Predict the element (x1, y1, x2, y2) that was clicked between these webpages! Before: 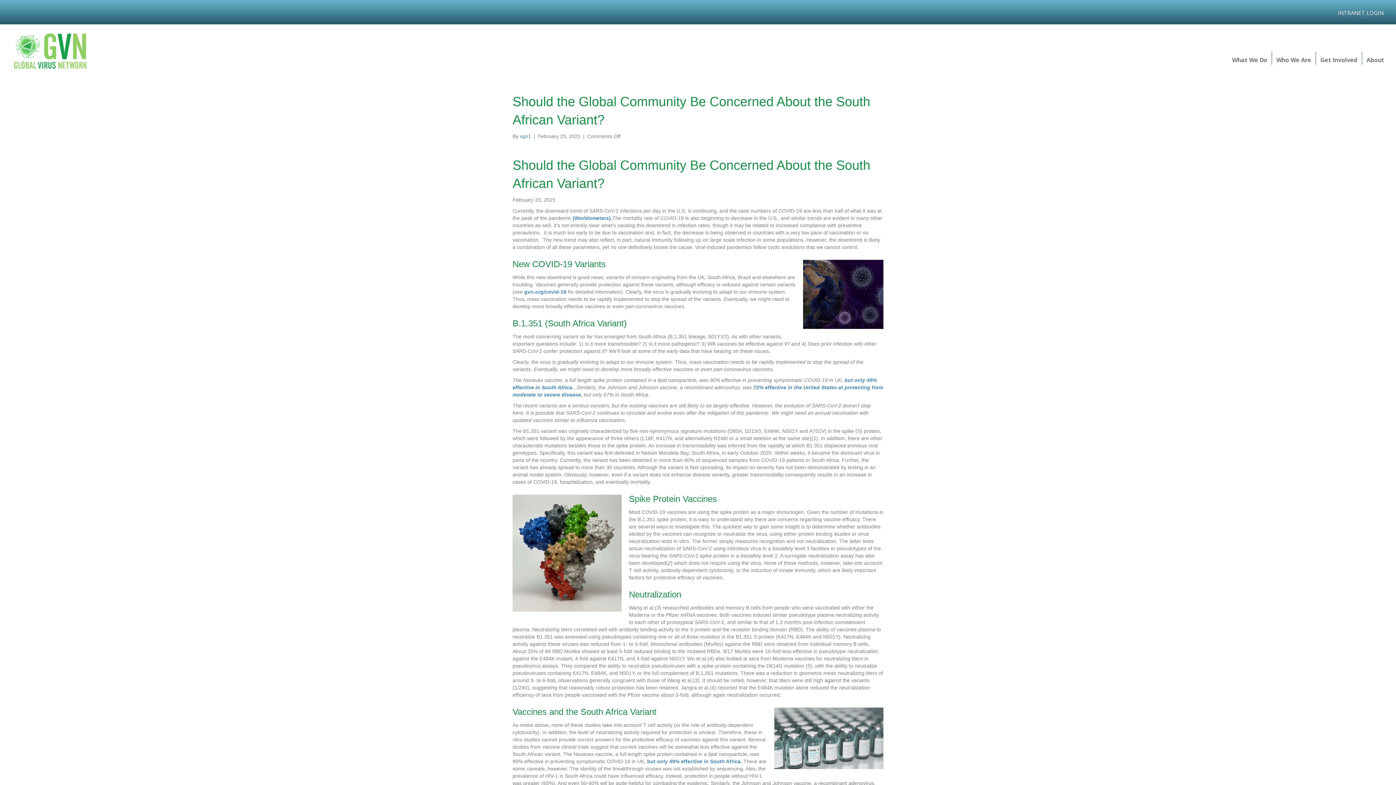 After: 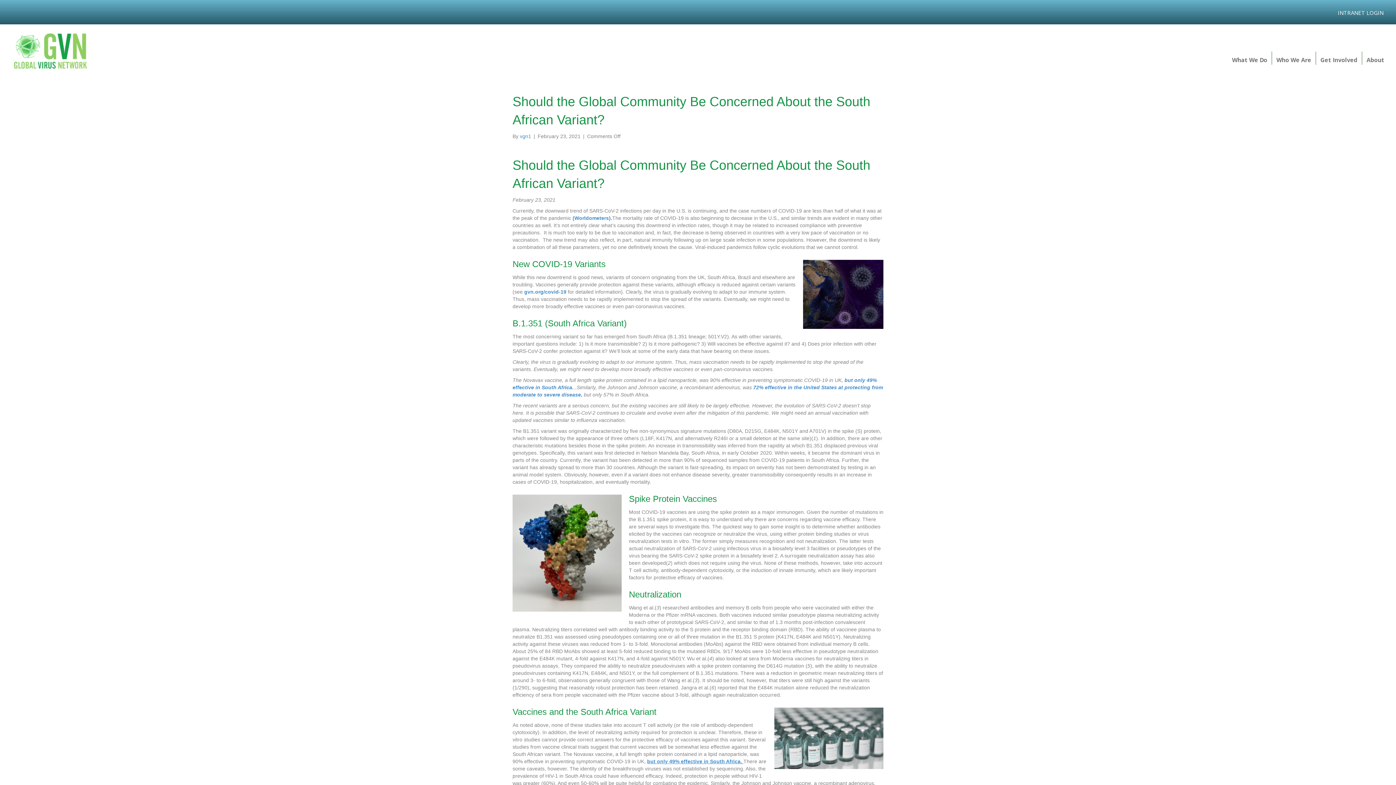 Action: bbox: (647, 758, 743, 764) label: but only 49% effective in South Africa. 